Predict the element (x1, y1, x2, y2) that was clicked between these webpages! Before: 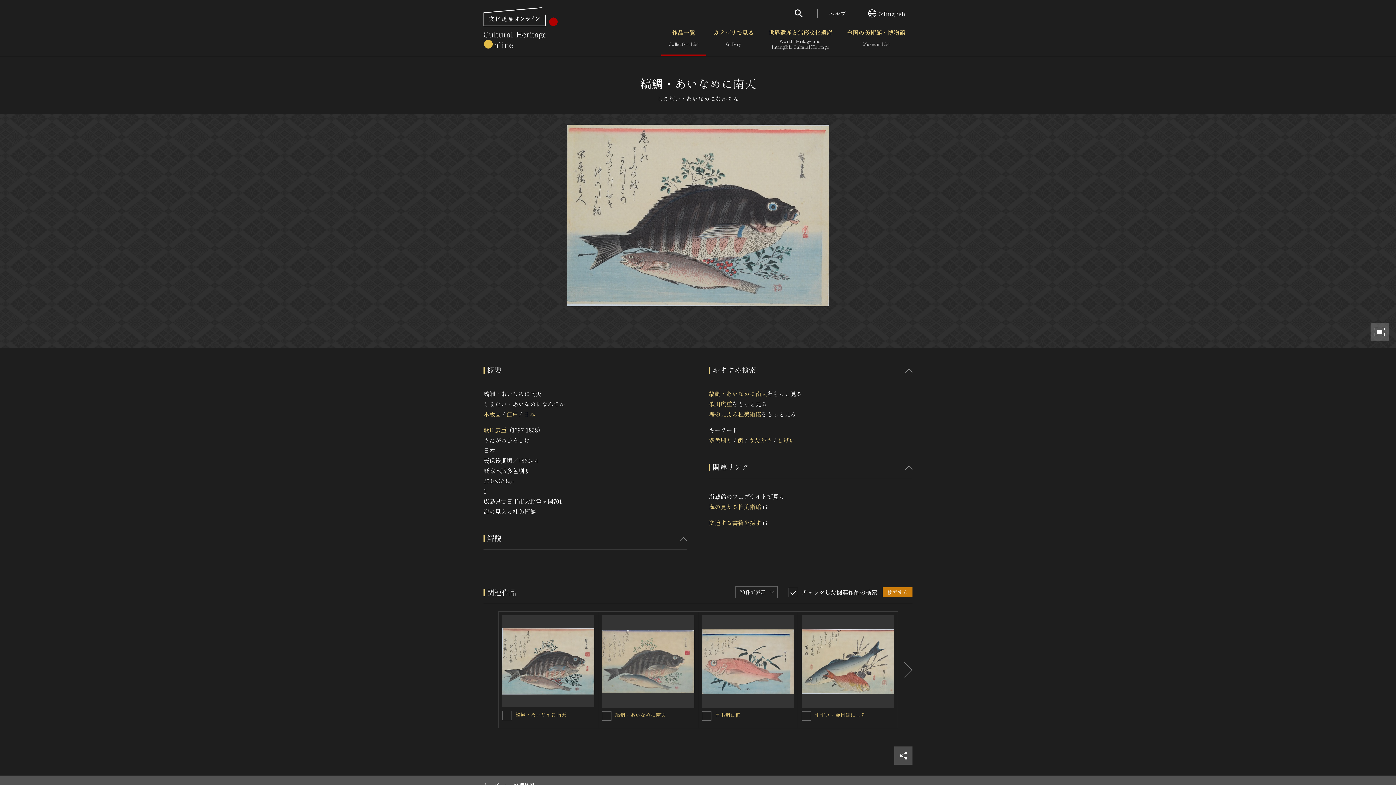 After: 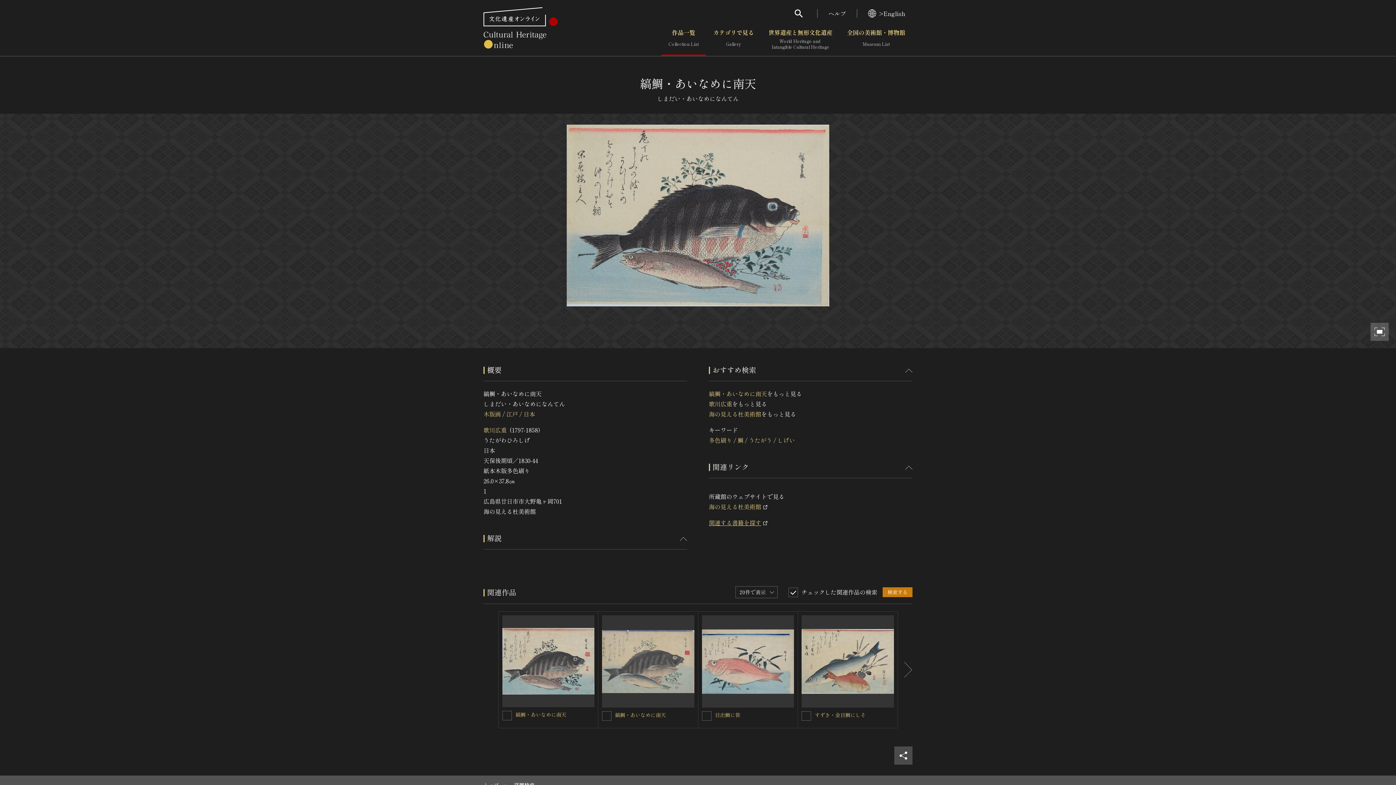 Action: bbox: (709, 517, 767, 528) label: 関連する書籍を探す